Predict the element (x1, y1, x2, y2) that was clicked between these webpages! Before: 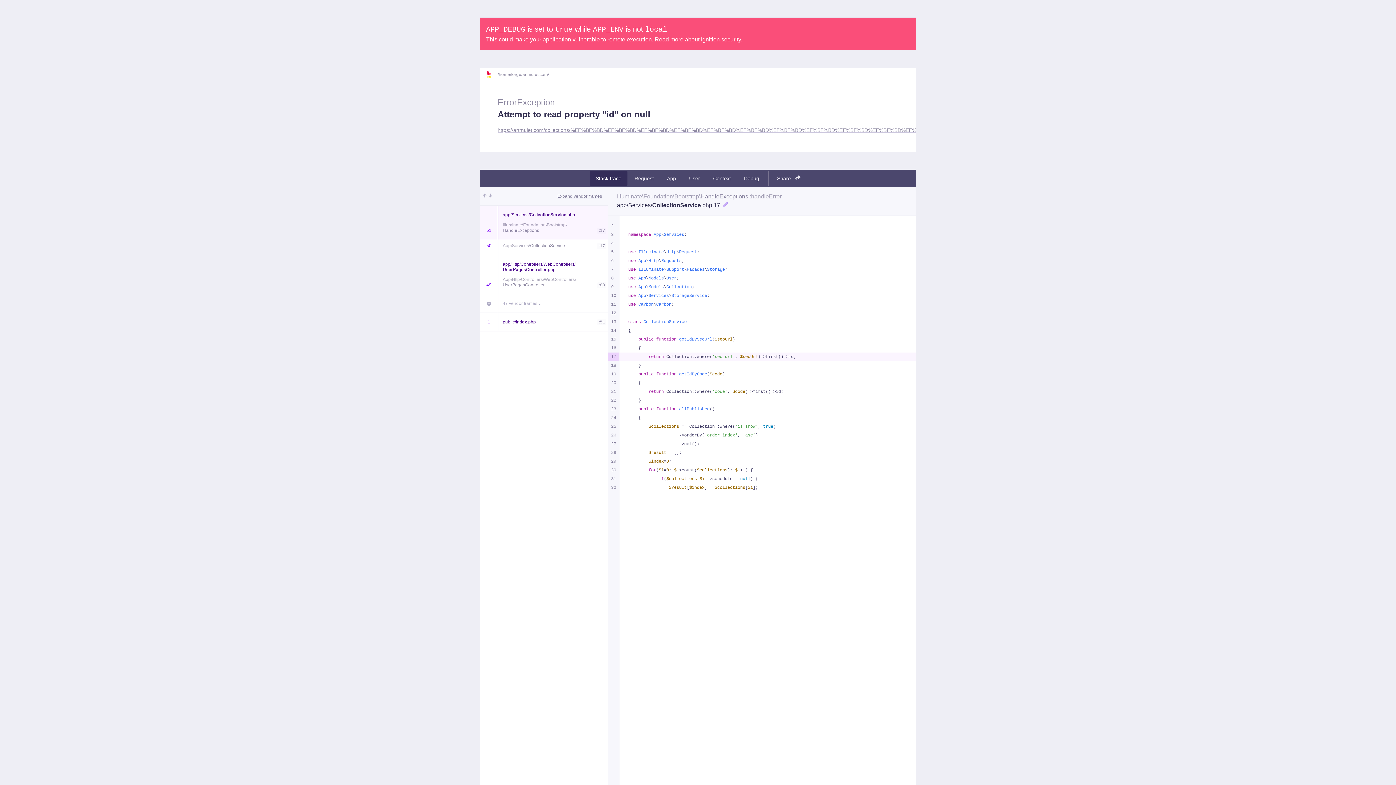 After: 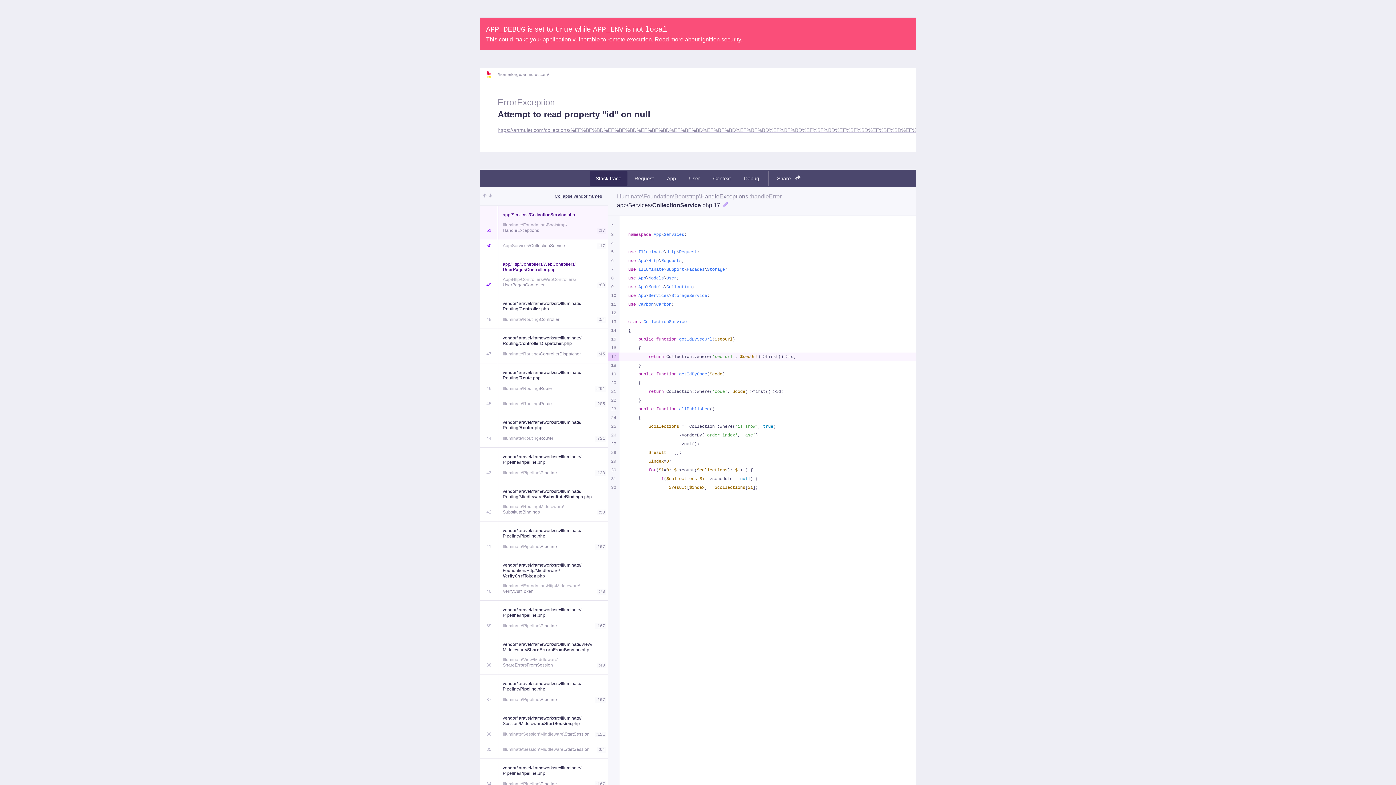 Action: bbox: (557, 193, 602, 199) label: Expand vendor frames